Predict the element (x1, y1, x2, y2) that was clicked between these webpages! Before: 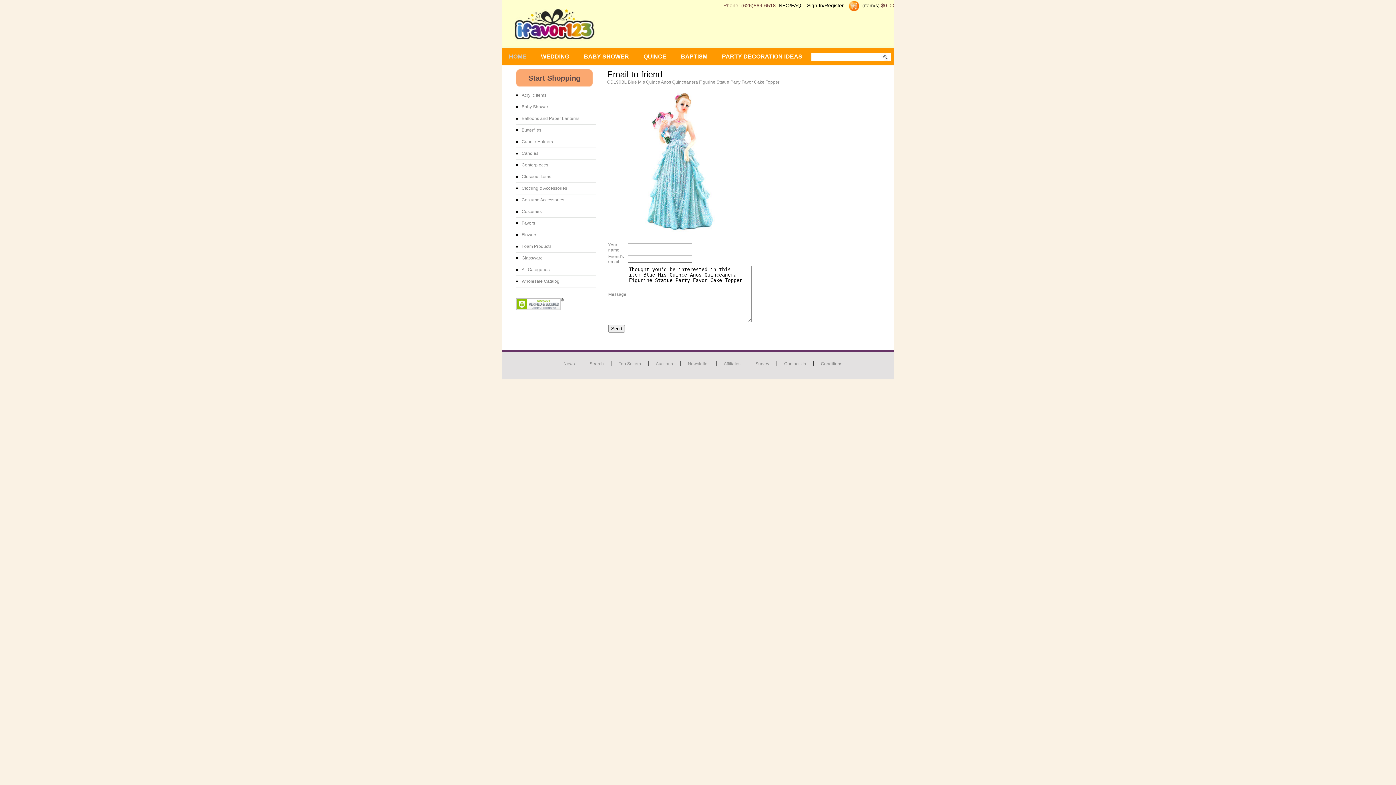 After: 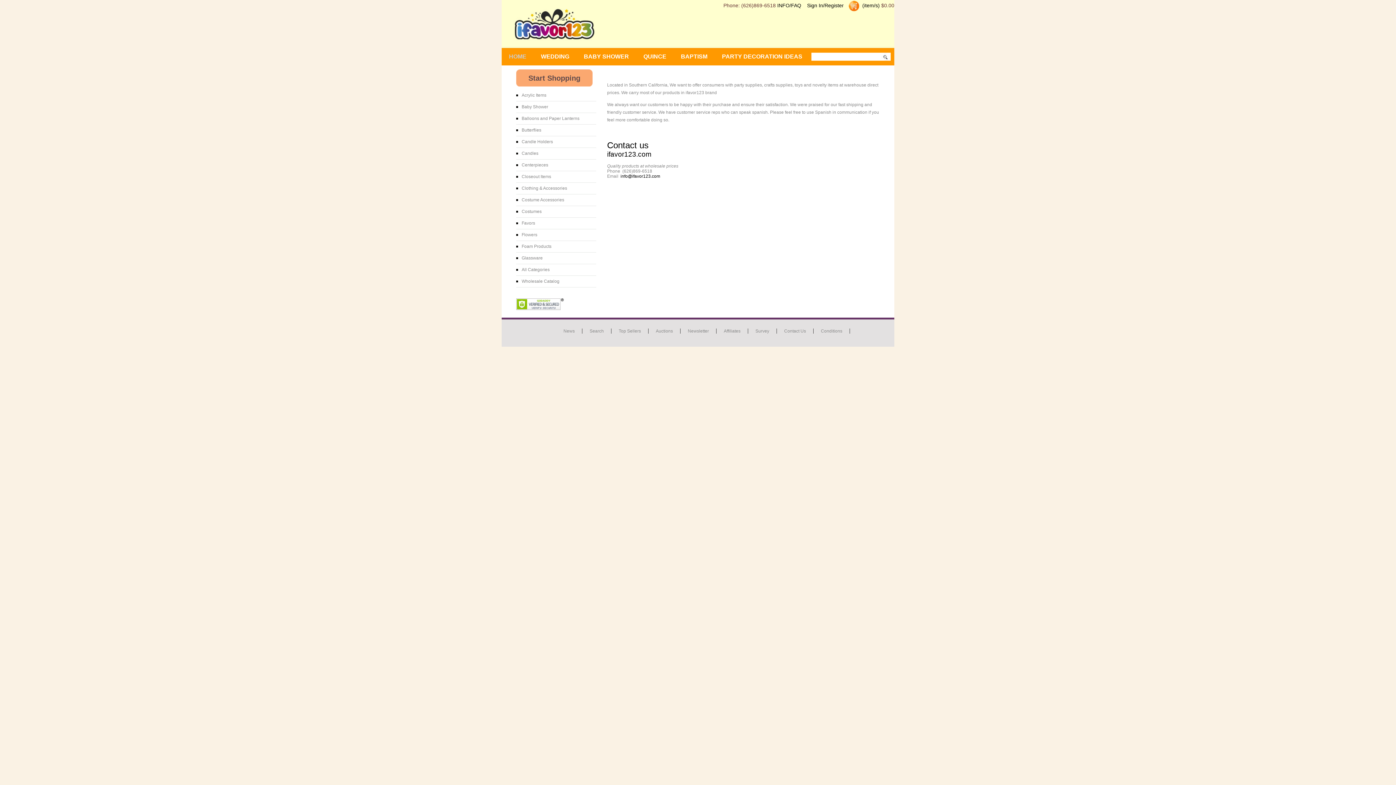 Action: label: Contact Us bbox: (777, 361, 813, 366)